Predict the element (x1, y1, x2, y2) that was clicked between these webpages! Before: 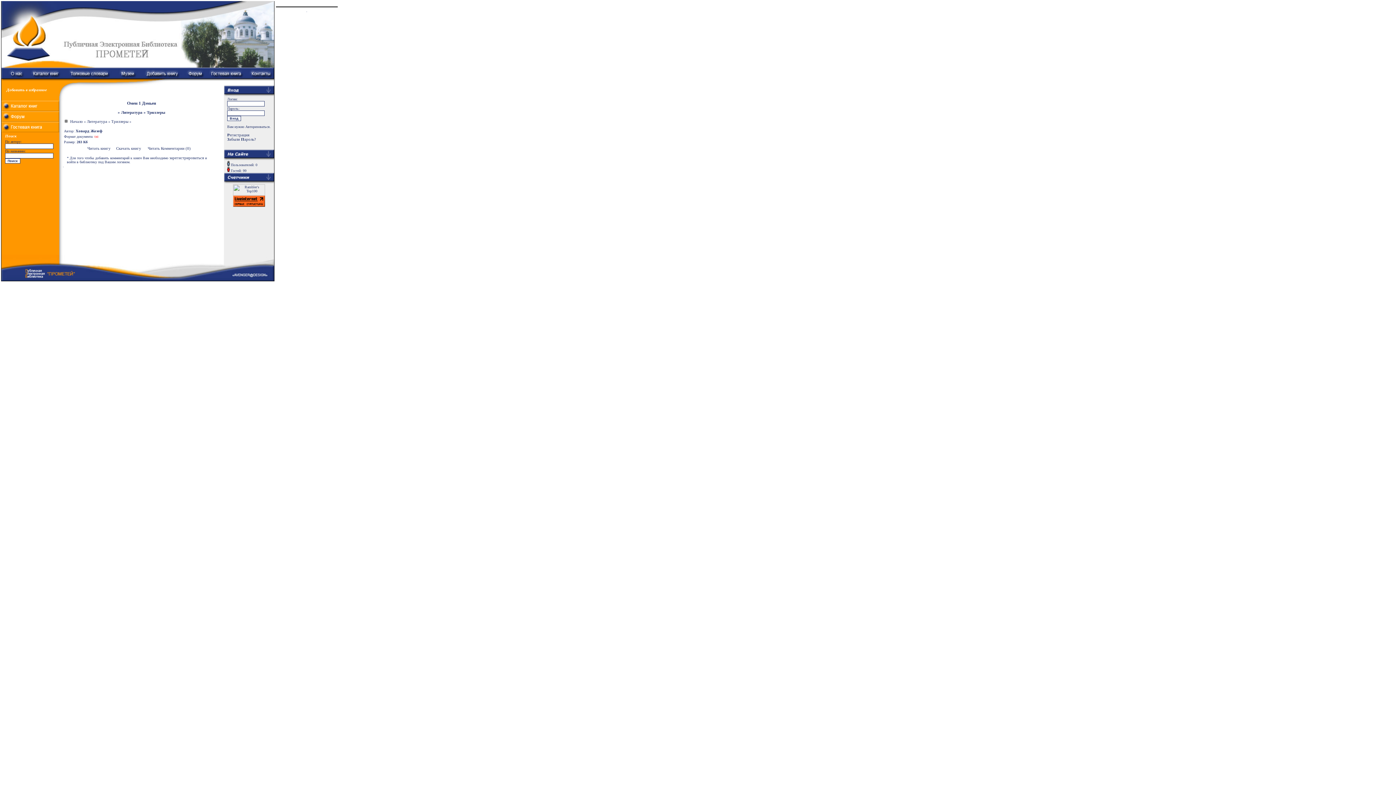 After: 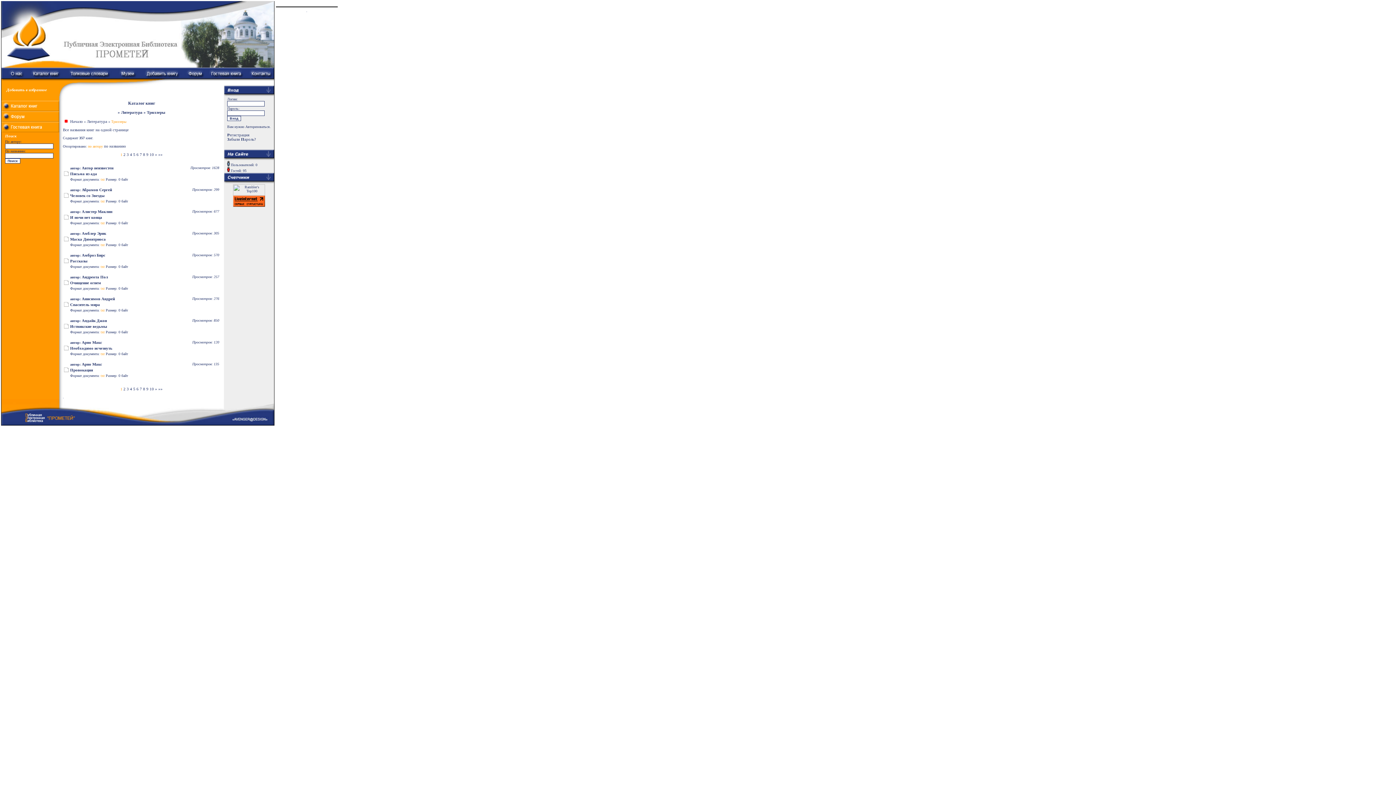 Action: bbox: (111, 119, 128, 123) label: Триллеры